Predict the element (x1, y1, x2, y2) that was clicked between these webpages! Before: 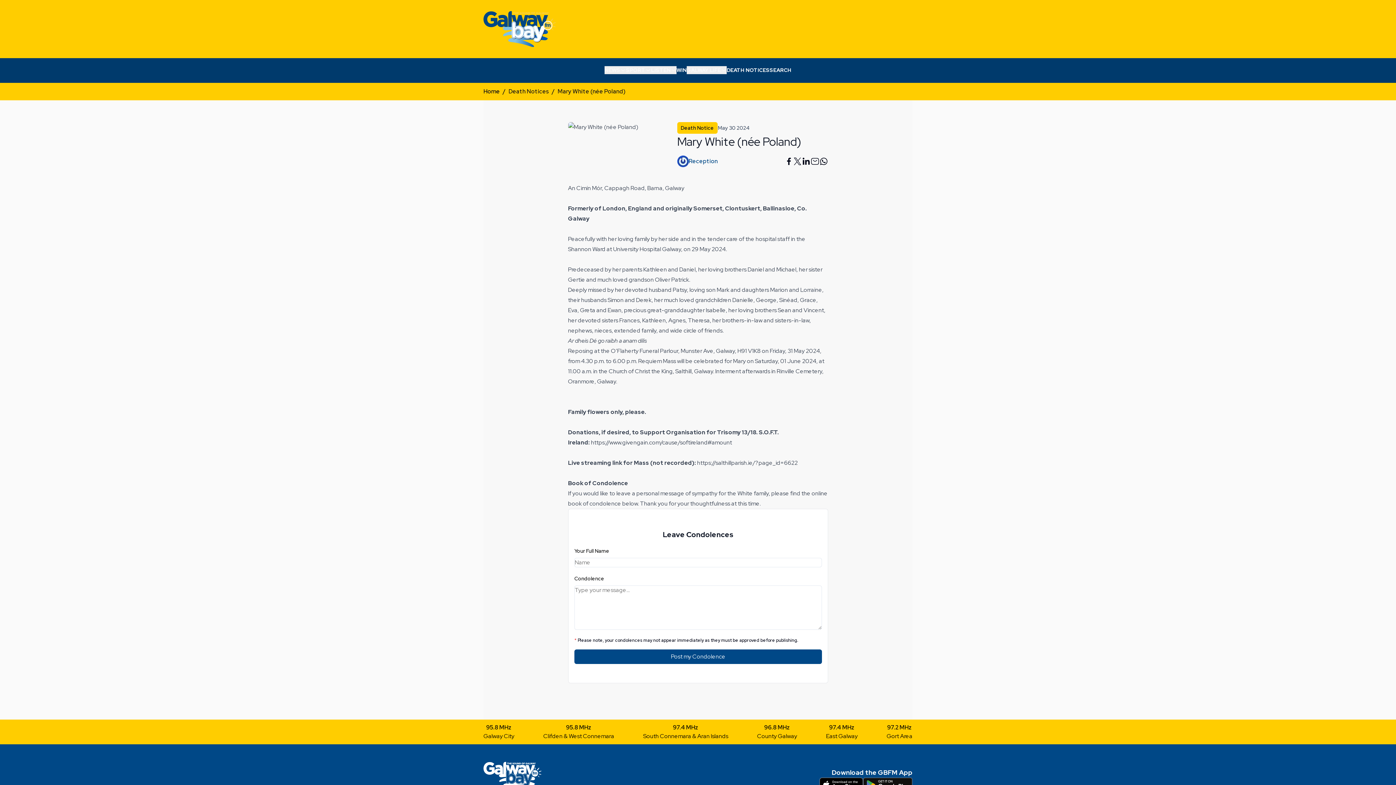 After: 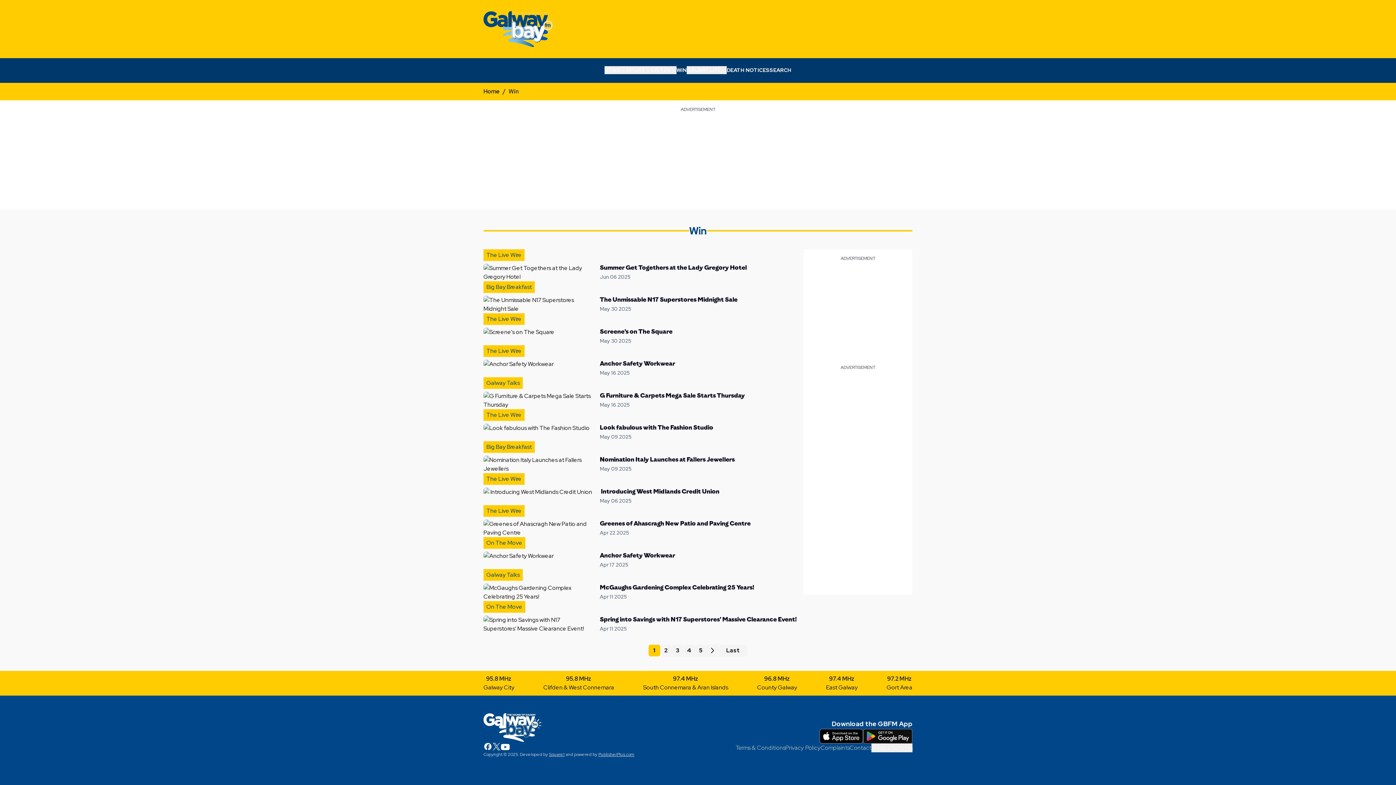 Action: label: Win bbox: (676, 66, 686, 74)